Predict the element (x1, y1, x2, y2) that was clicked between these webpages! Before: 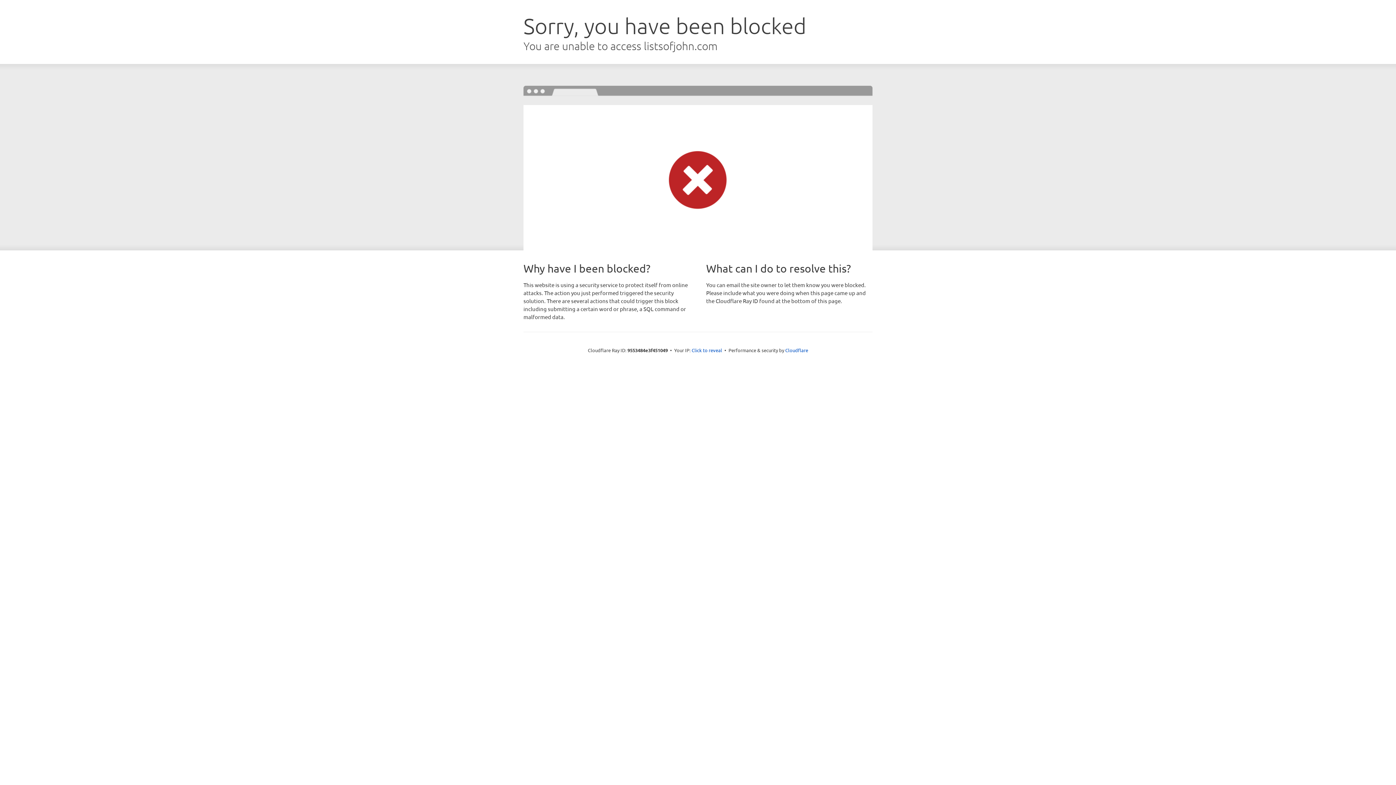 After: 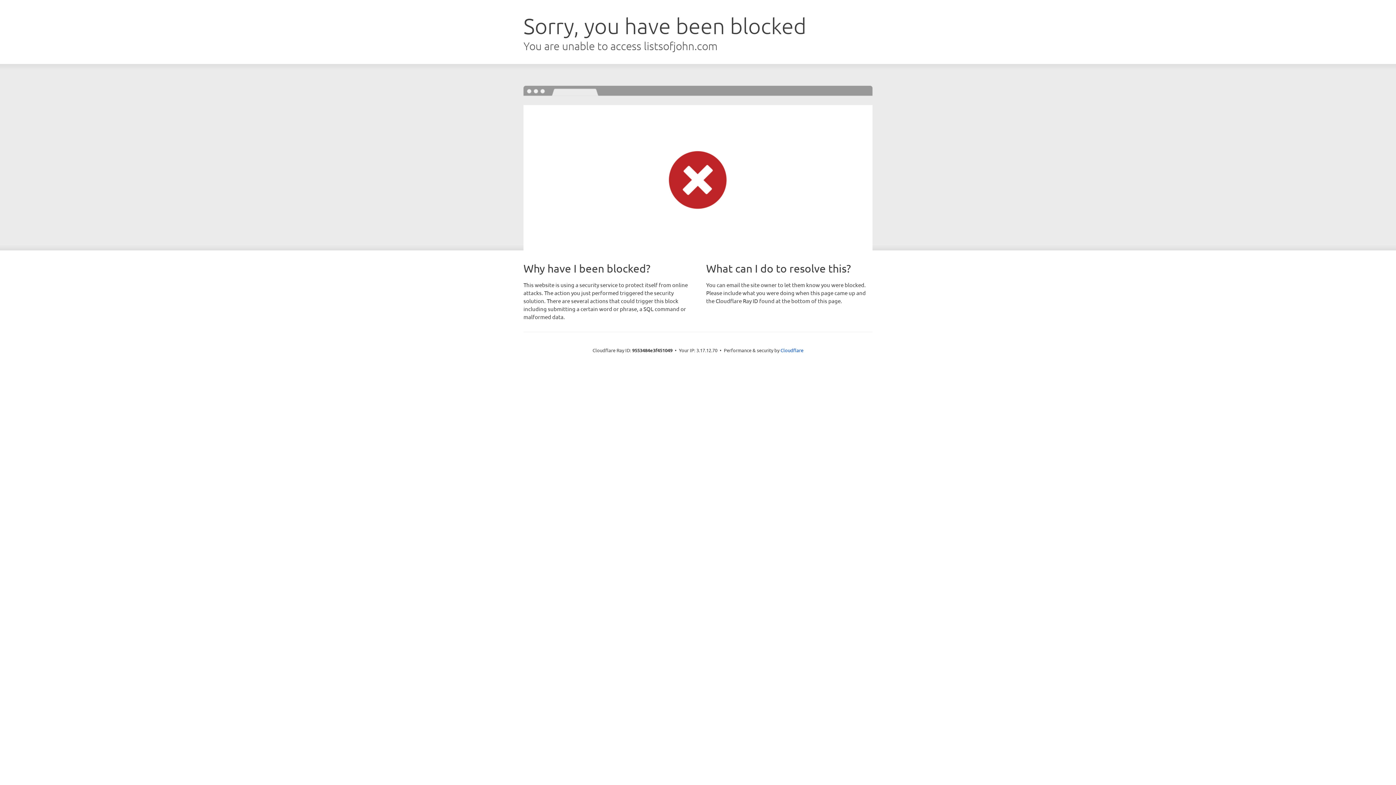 Action: bbox: (691, 346, 722, 353) label: Click to reveal